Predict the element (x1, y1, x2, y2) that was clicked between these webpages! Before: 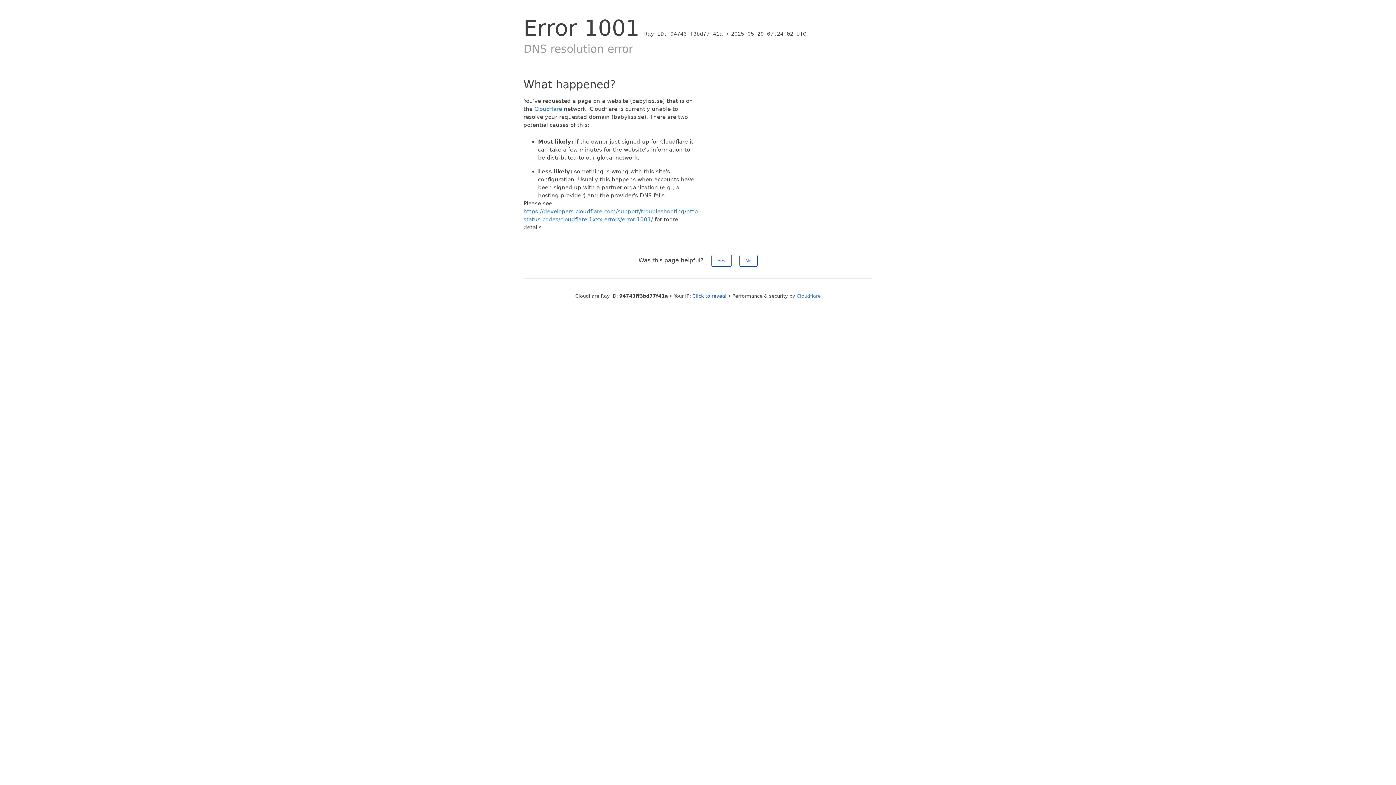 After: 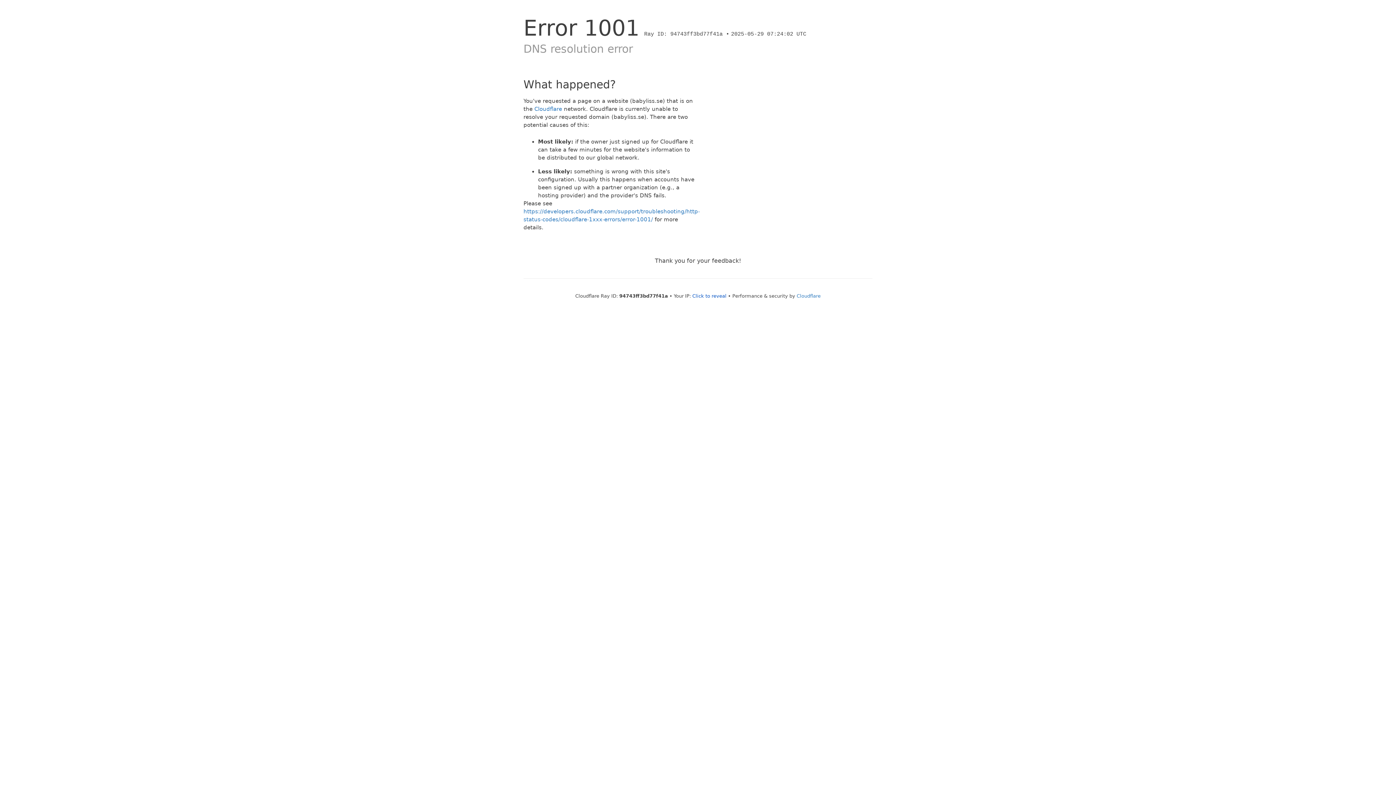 Action: label: No bbox: (739, 254, 757, 266)